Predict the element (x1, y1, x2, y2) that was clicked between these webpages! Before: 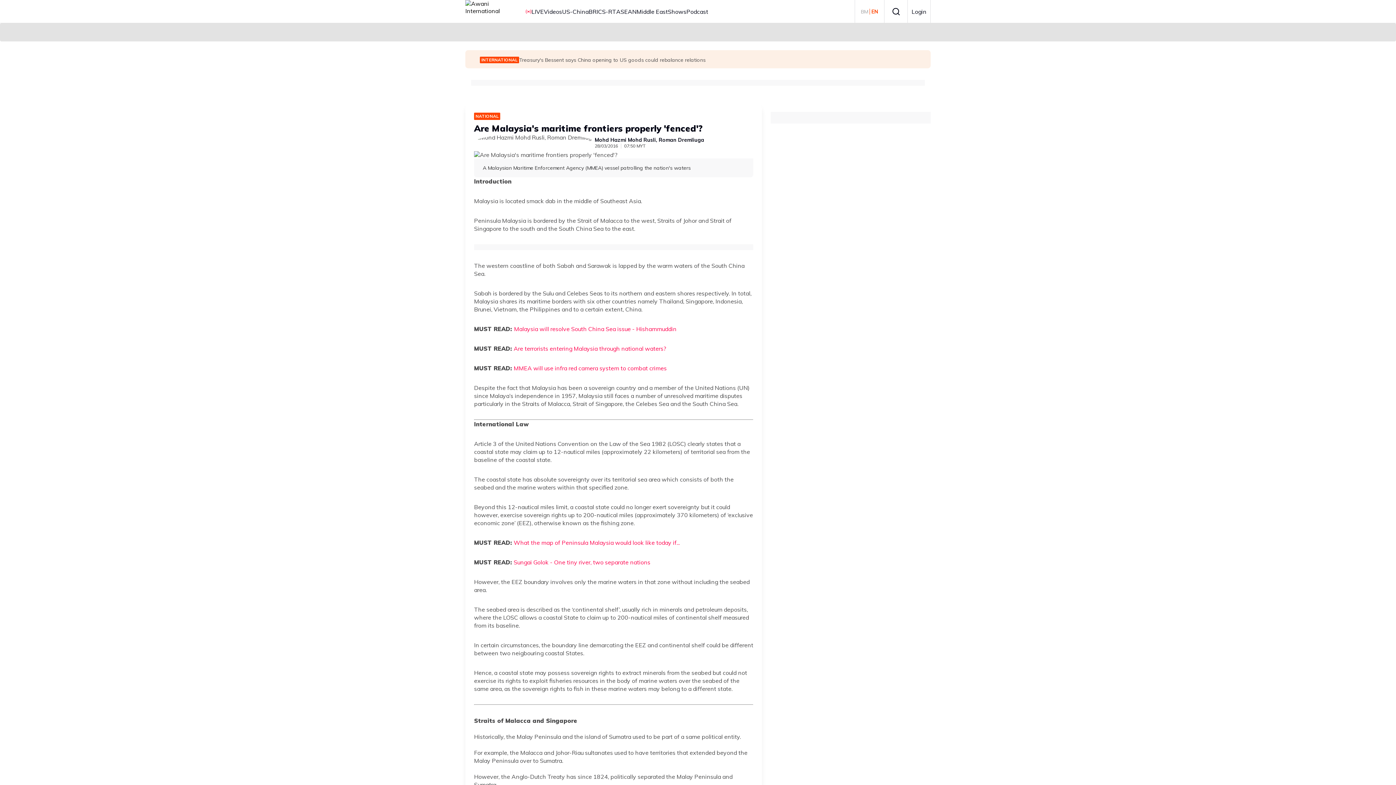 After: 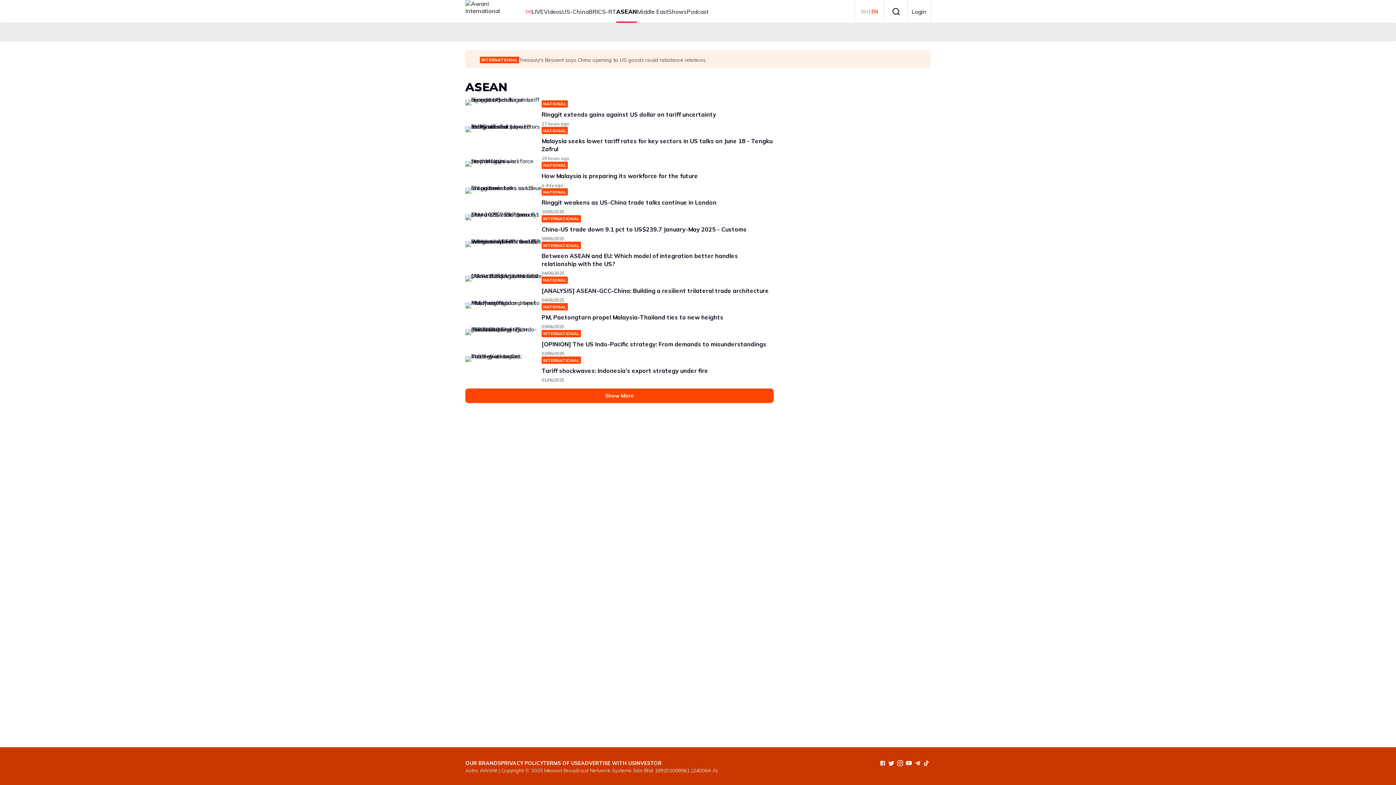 Action: bbox: (616, 0, 636, 22) label: ASEAN